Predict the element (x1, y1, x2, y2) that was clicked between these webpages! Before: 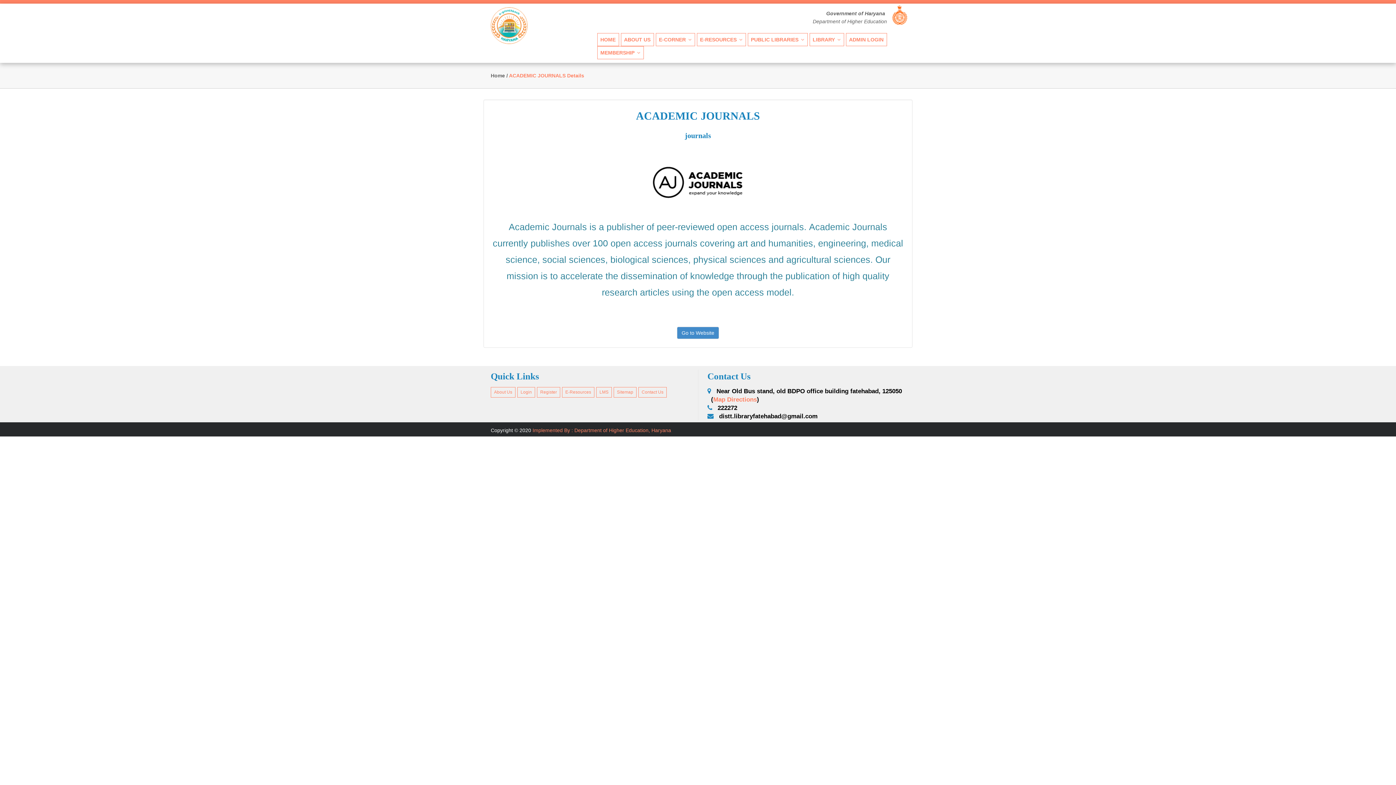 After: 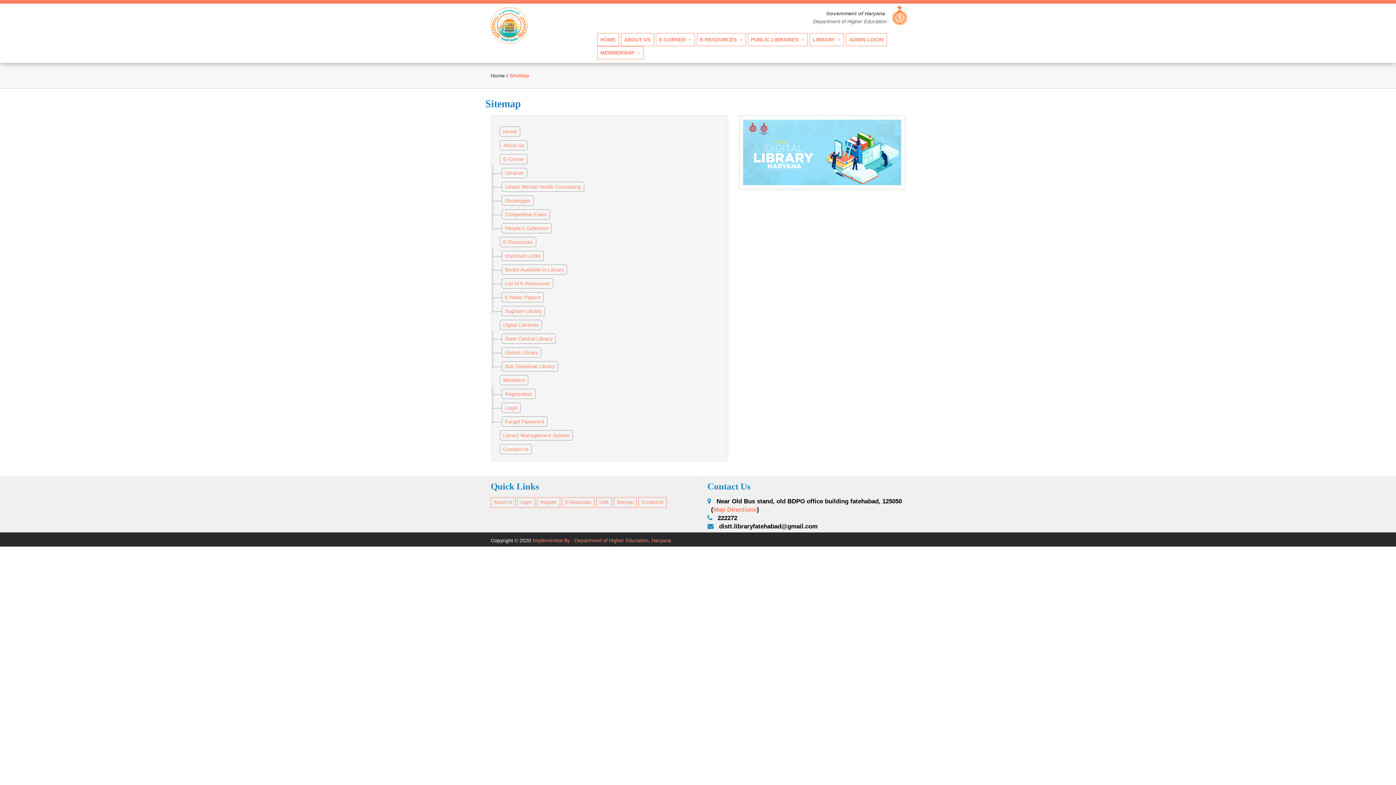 Action: bbox: (613, 387, 636, 397) label: Sitemap